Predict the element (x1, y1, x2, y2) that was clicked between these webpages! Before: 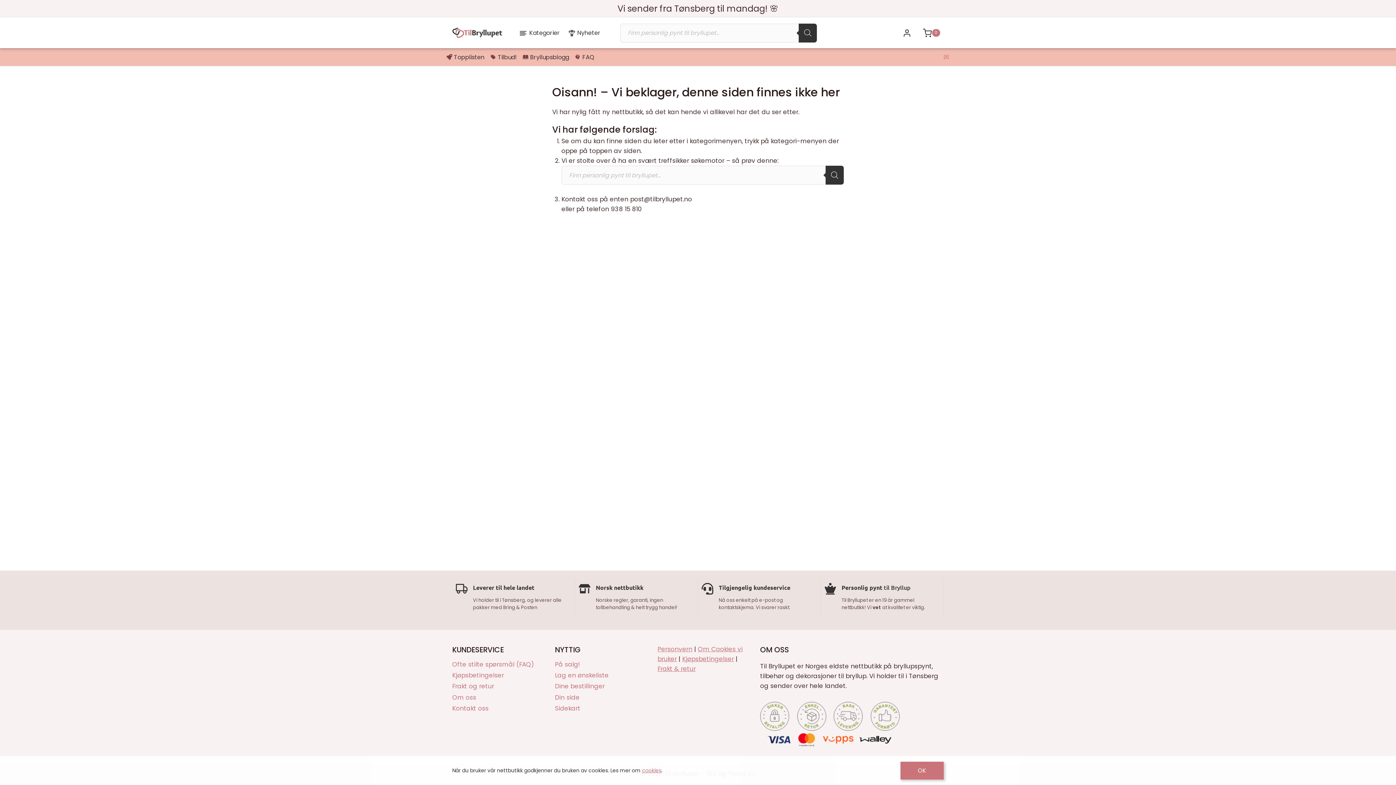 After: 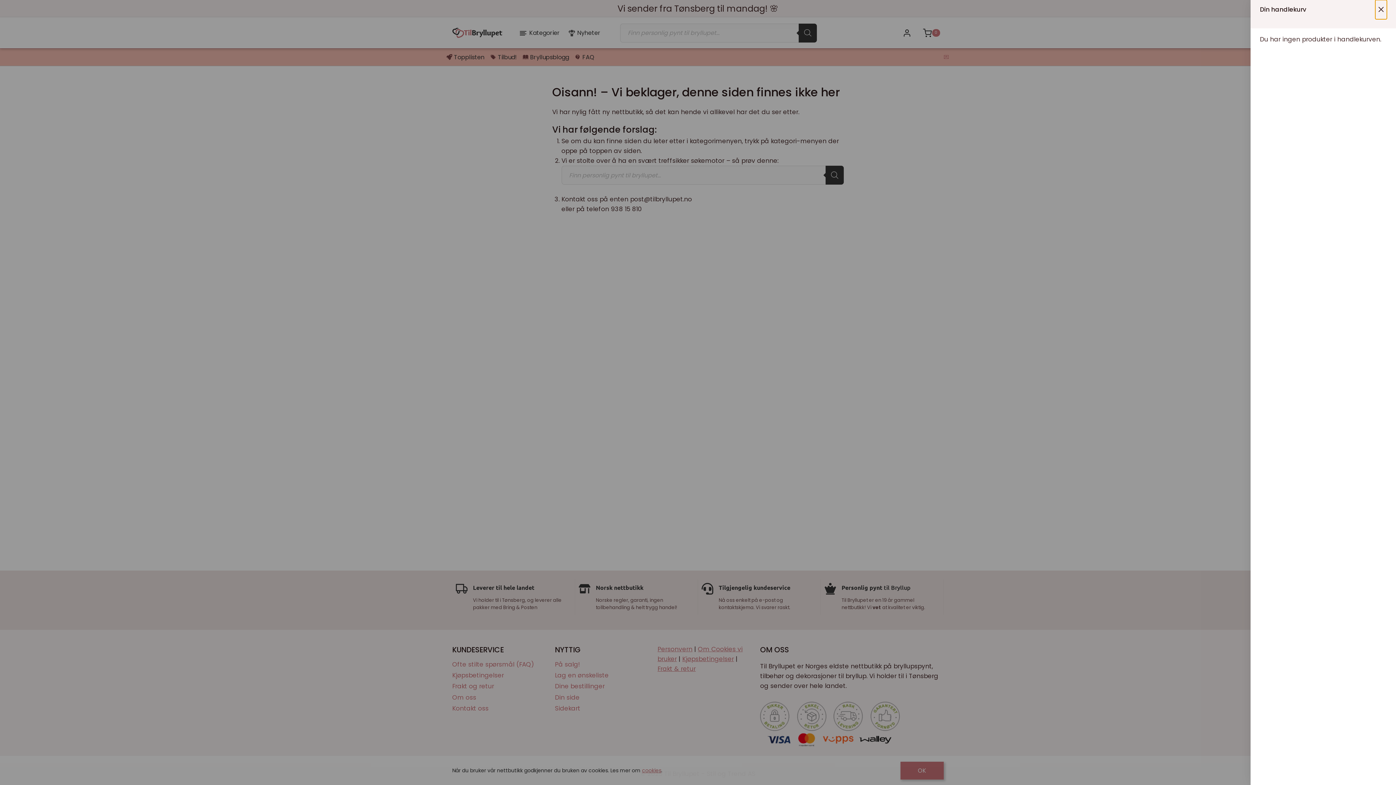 Action: bbox: (919, 24, 944, 41) label: Shopping Cart